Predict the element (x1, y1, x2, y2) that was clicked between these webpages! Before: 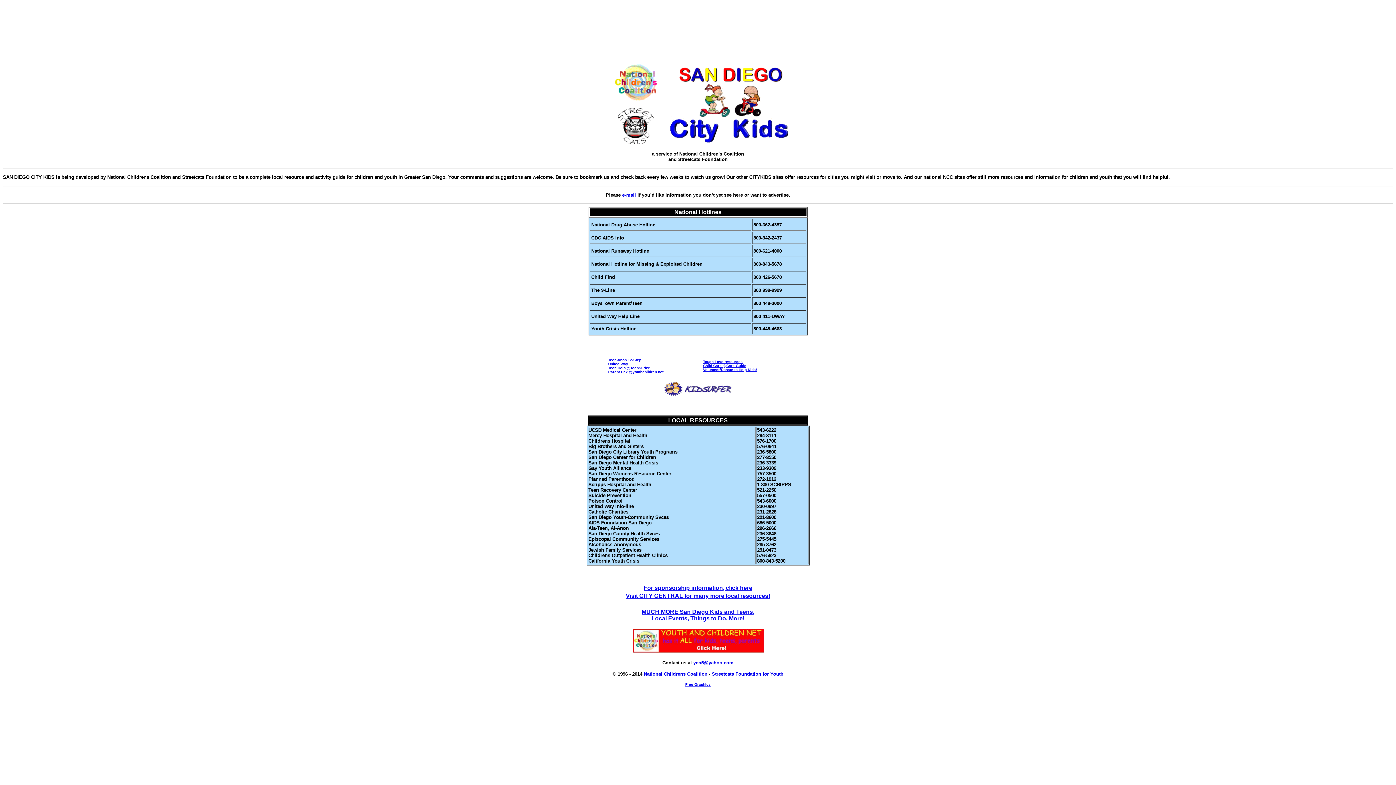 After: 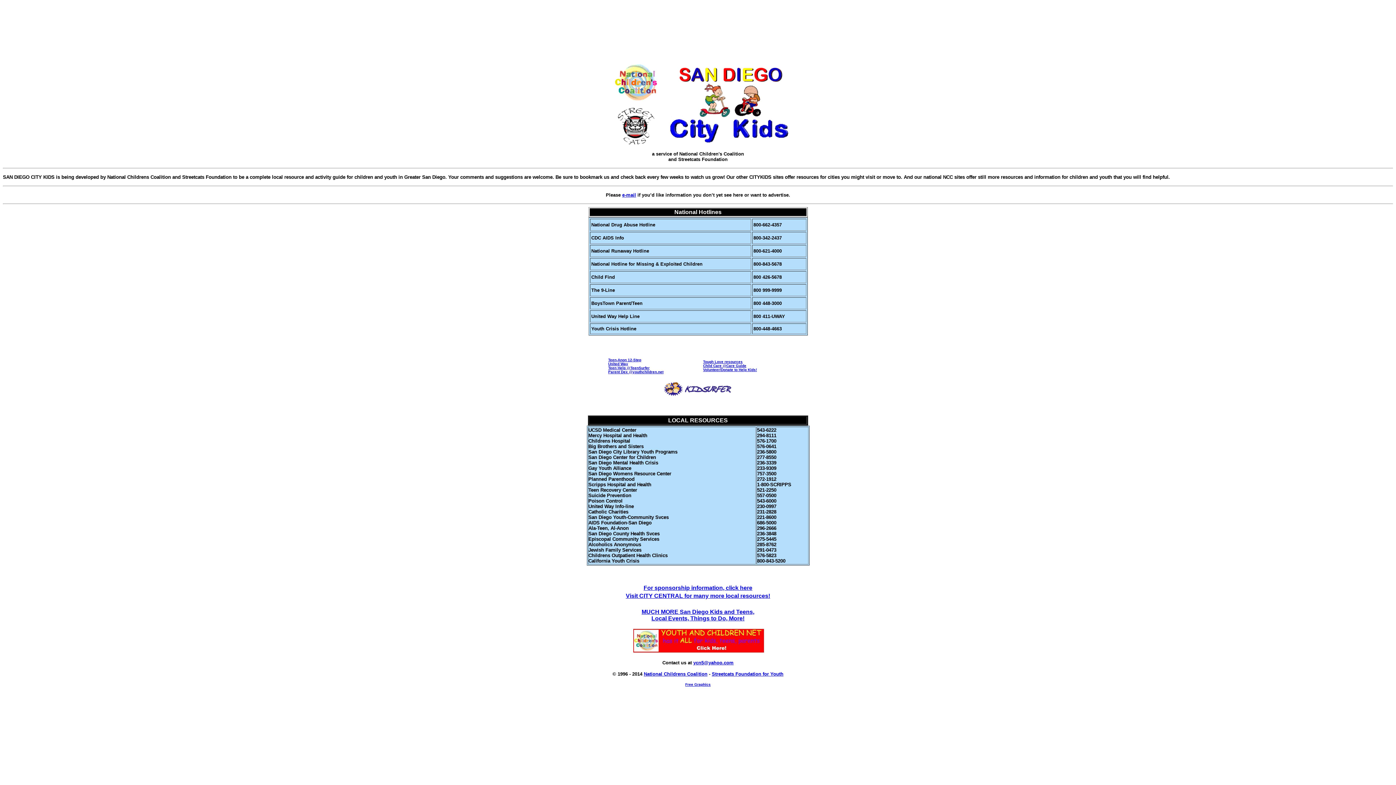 Action: bbox: (622, 192, 636, 197) label: e-mail